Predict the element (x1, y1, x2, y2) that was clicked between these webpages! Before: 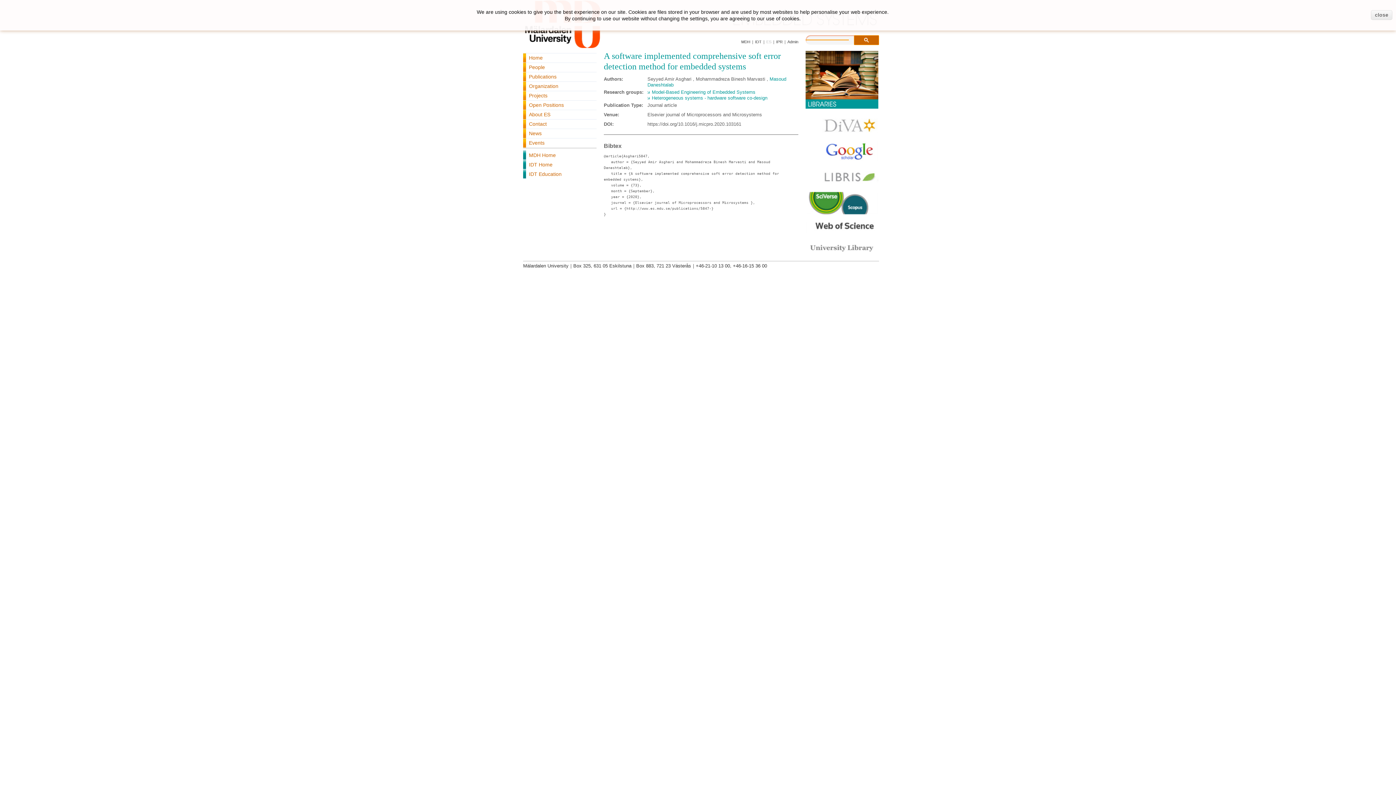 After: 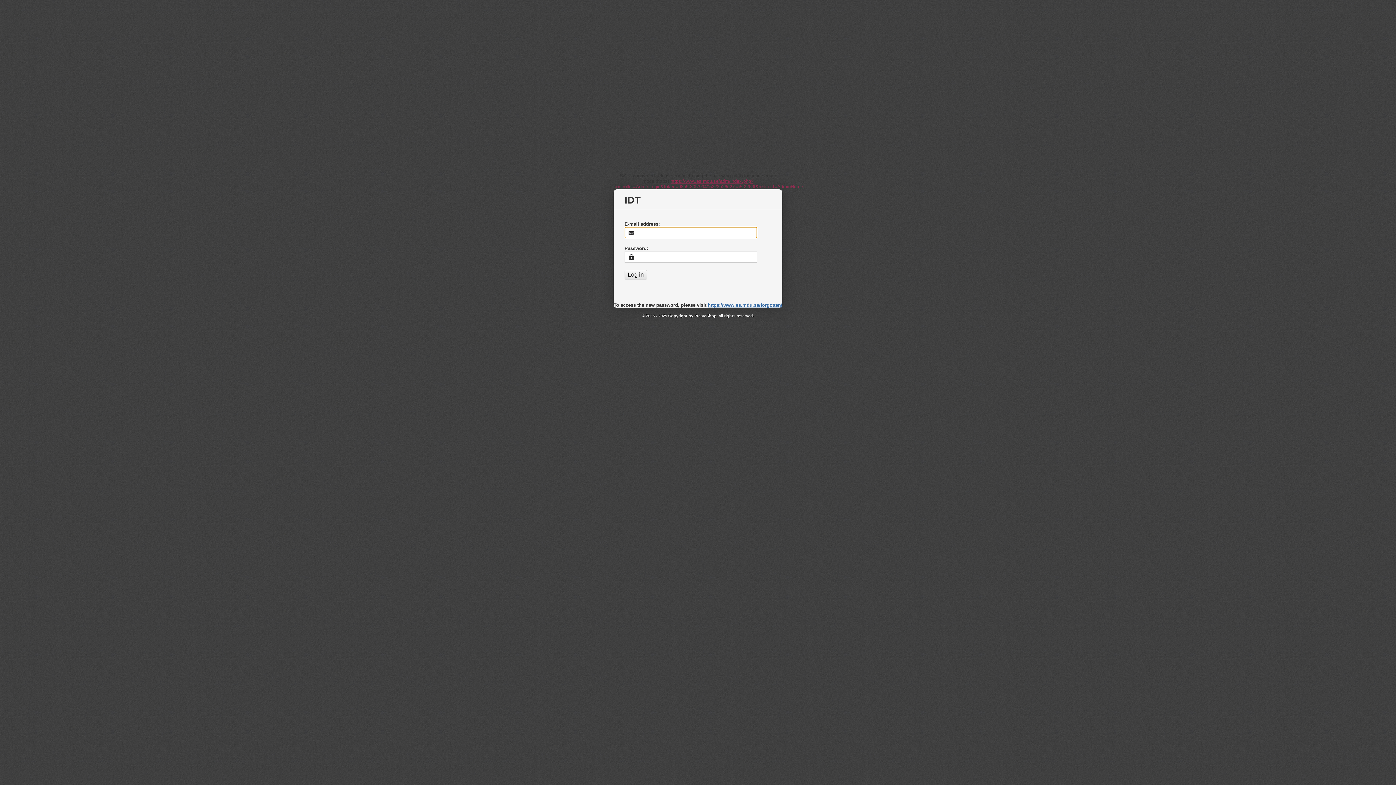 Action: bbox: (787, 39, 798, 44) label: Admin